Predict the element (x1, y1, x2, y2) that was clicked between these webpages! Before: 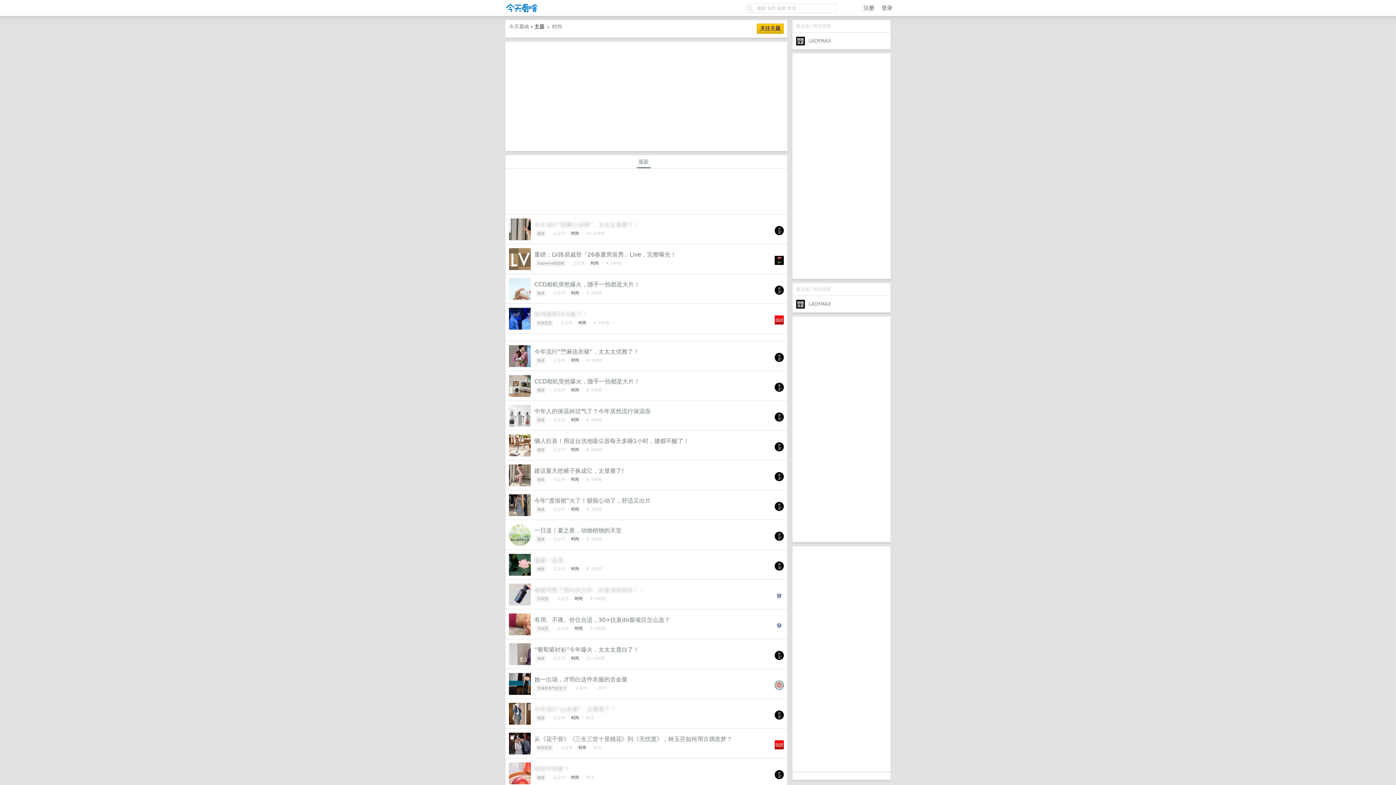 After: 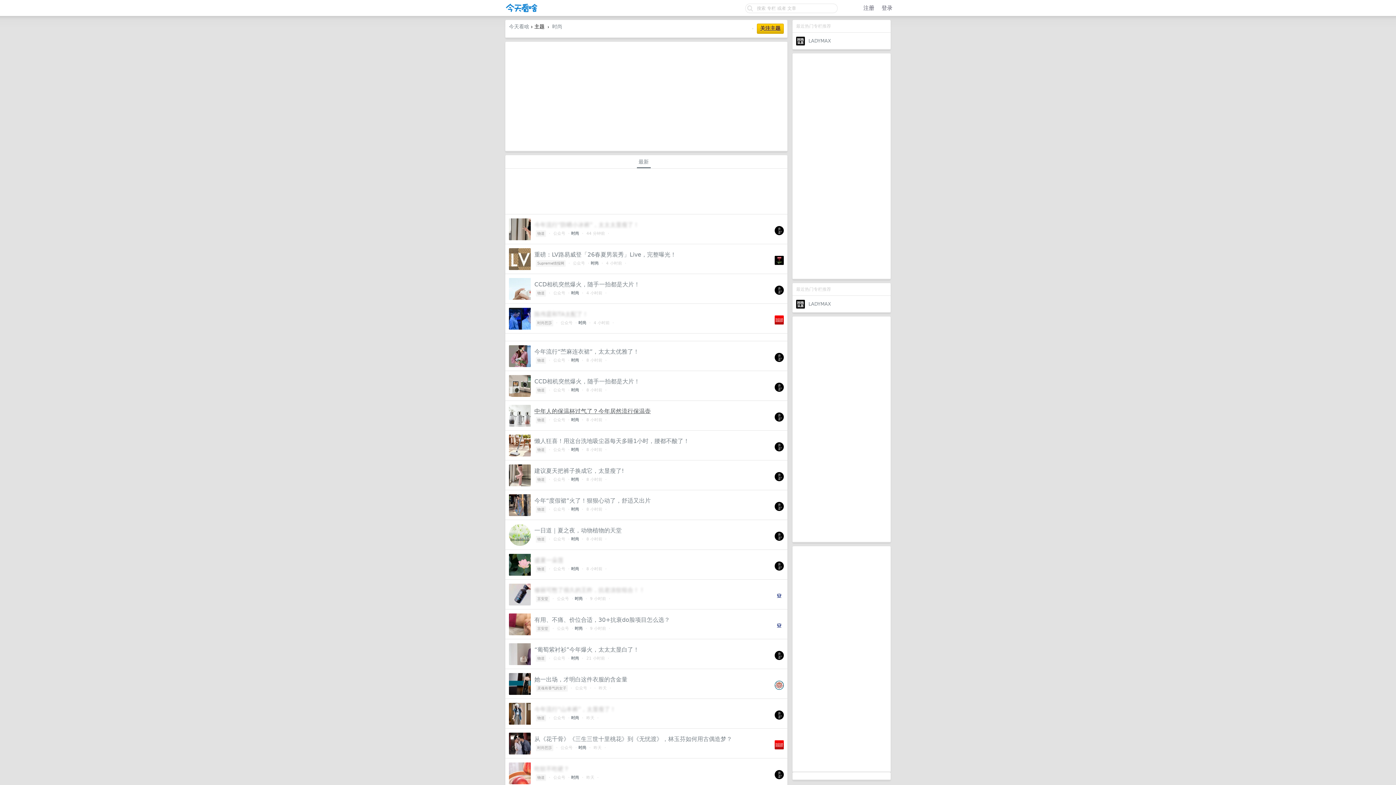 Action: label: 中年人的保温杯过气了？今年居然流行保温壶 bbox: (534, 408, 650, 414)